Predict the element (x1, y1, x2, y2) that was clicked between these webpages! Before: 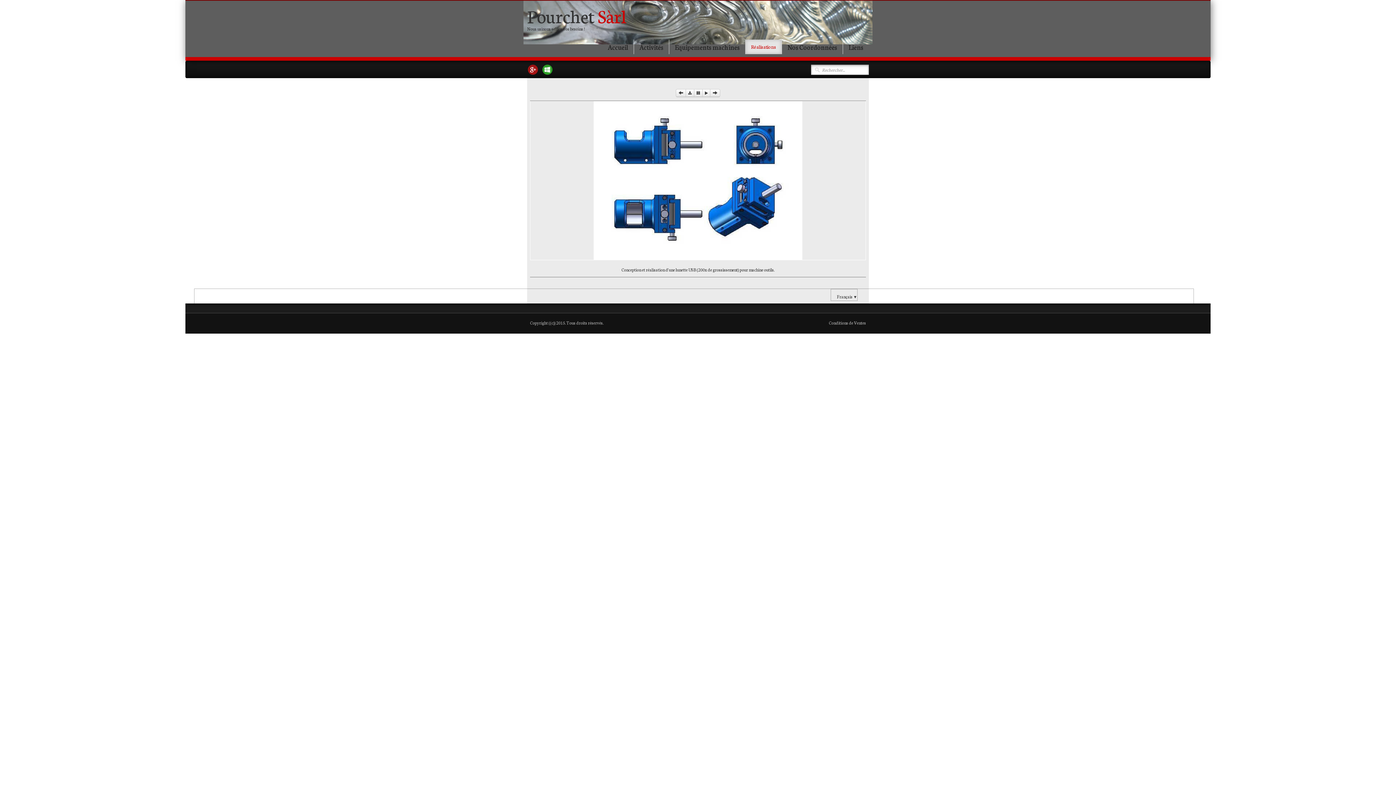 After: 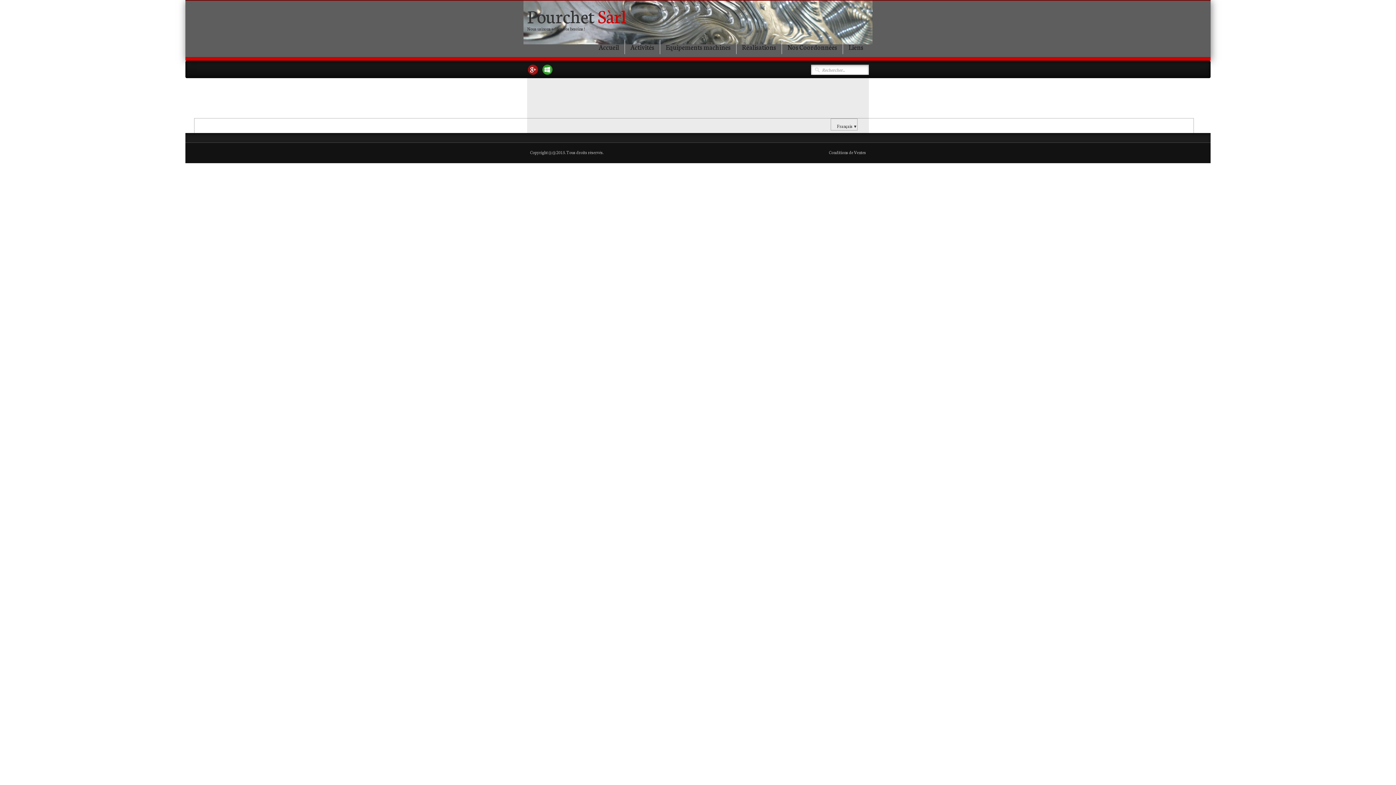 Action: bbox: (829, 320, 866, 325) label: Conditions de Ventes